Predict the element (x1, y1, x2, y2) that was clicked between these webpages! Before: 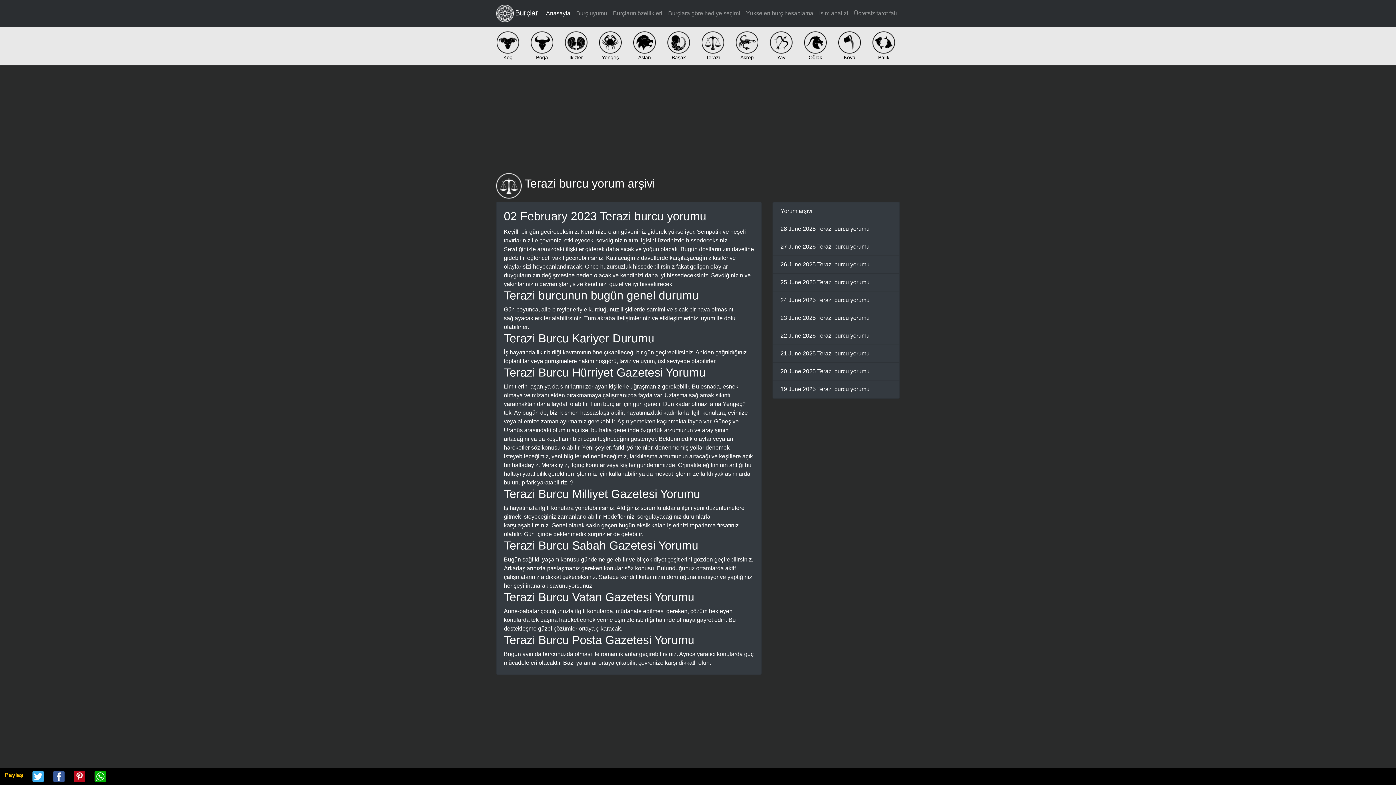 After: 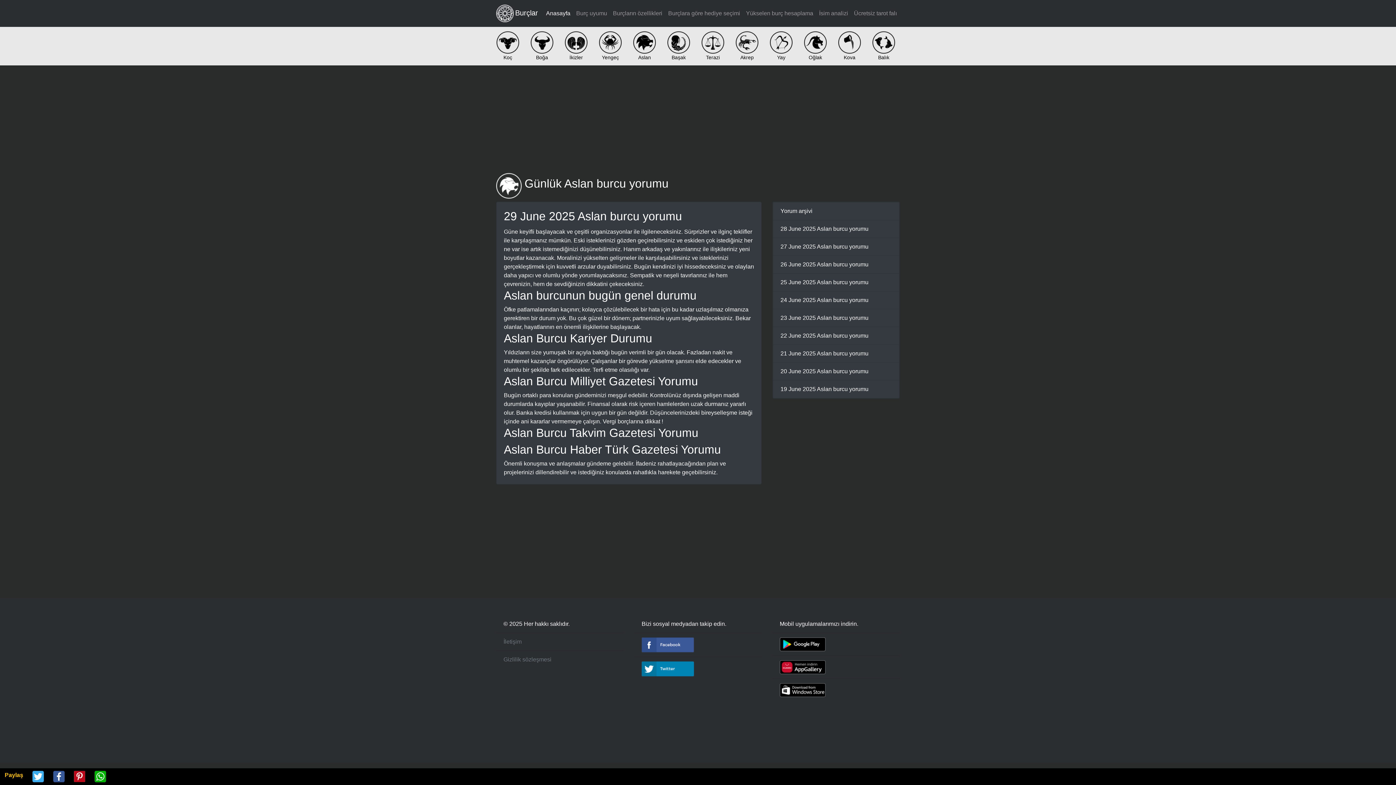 Action: bbox: (627, 26, 661, 65) label: 
Aslan